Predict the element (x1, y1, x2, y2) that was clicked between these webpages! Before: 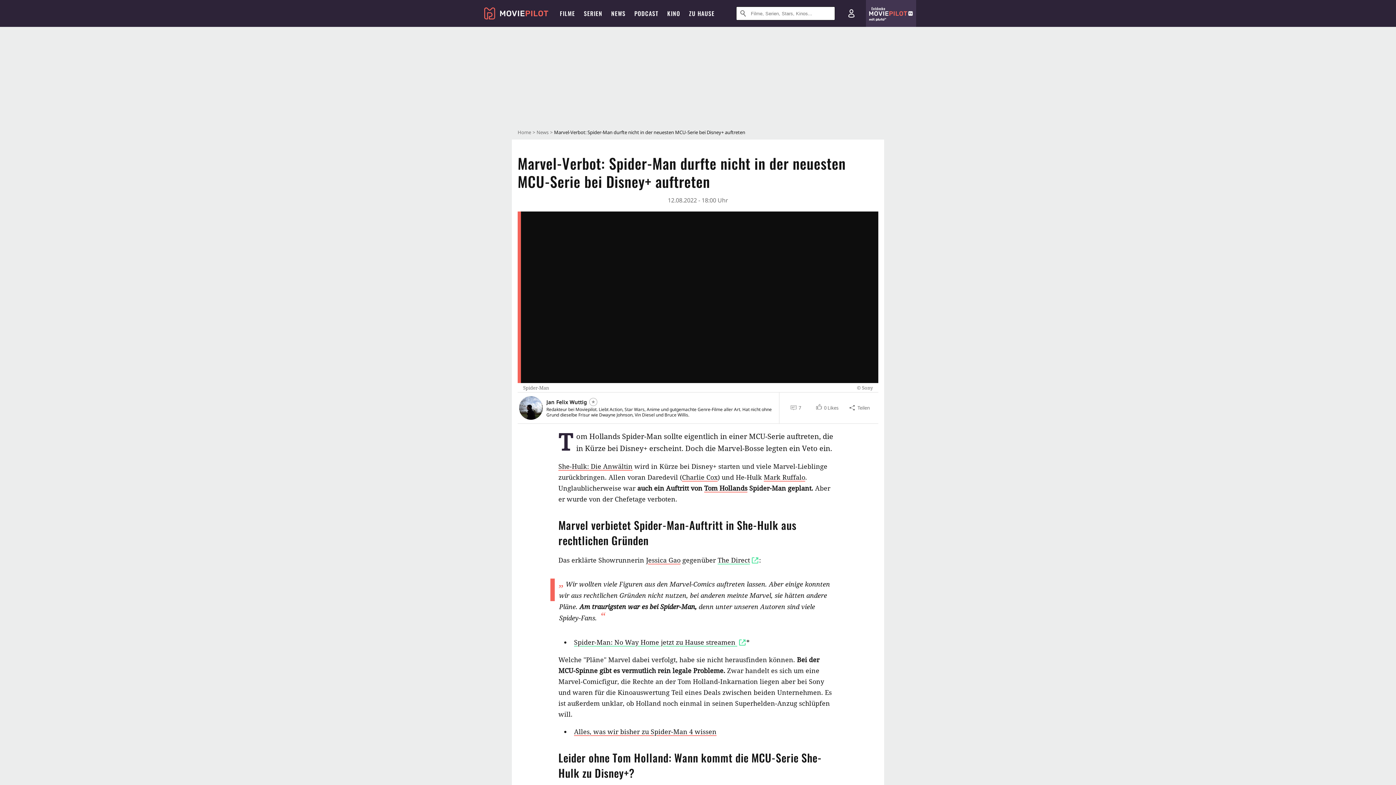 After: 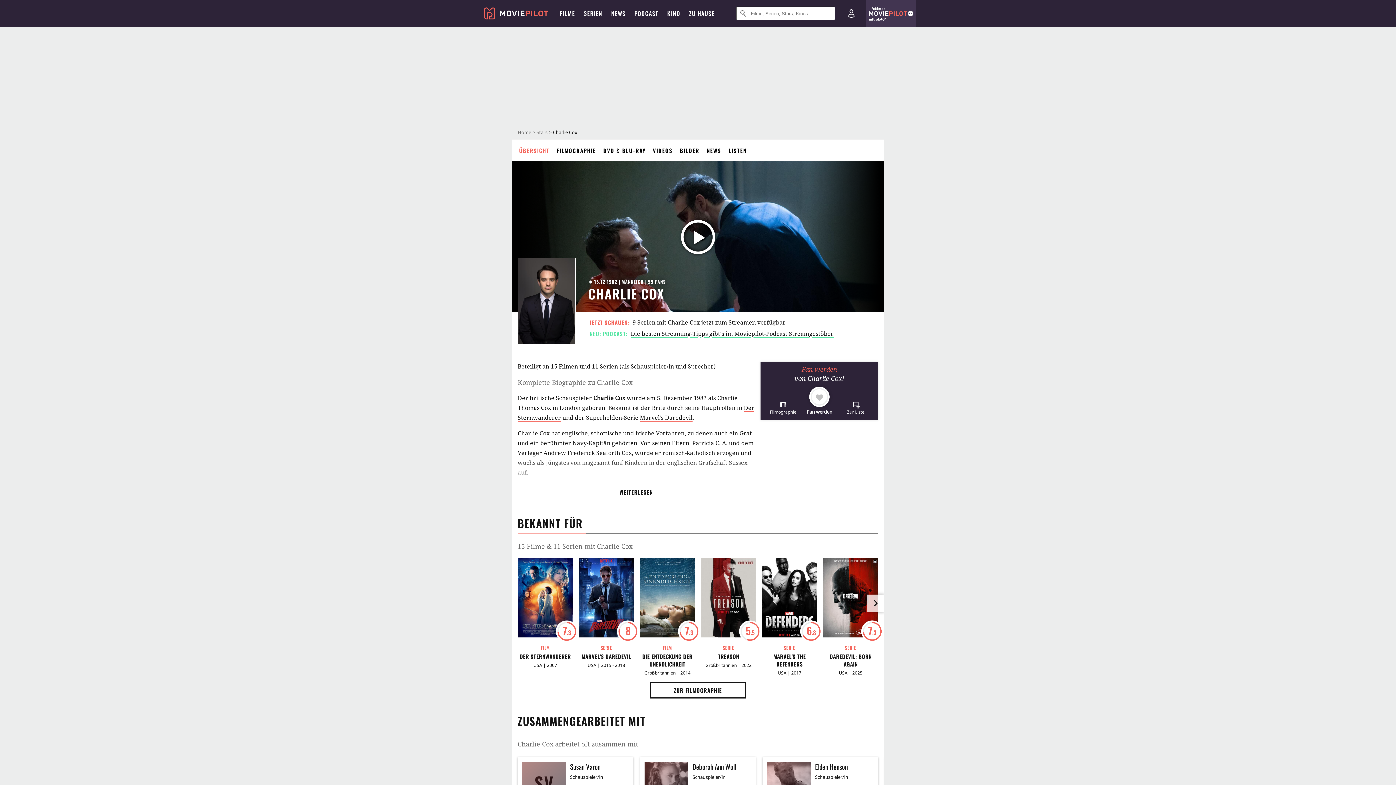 Action: bbox: (621, 473, 653, 481) label: Charlie Cox